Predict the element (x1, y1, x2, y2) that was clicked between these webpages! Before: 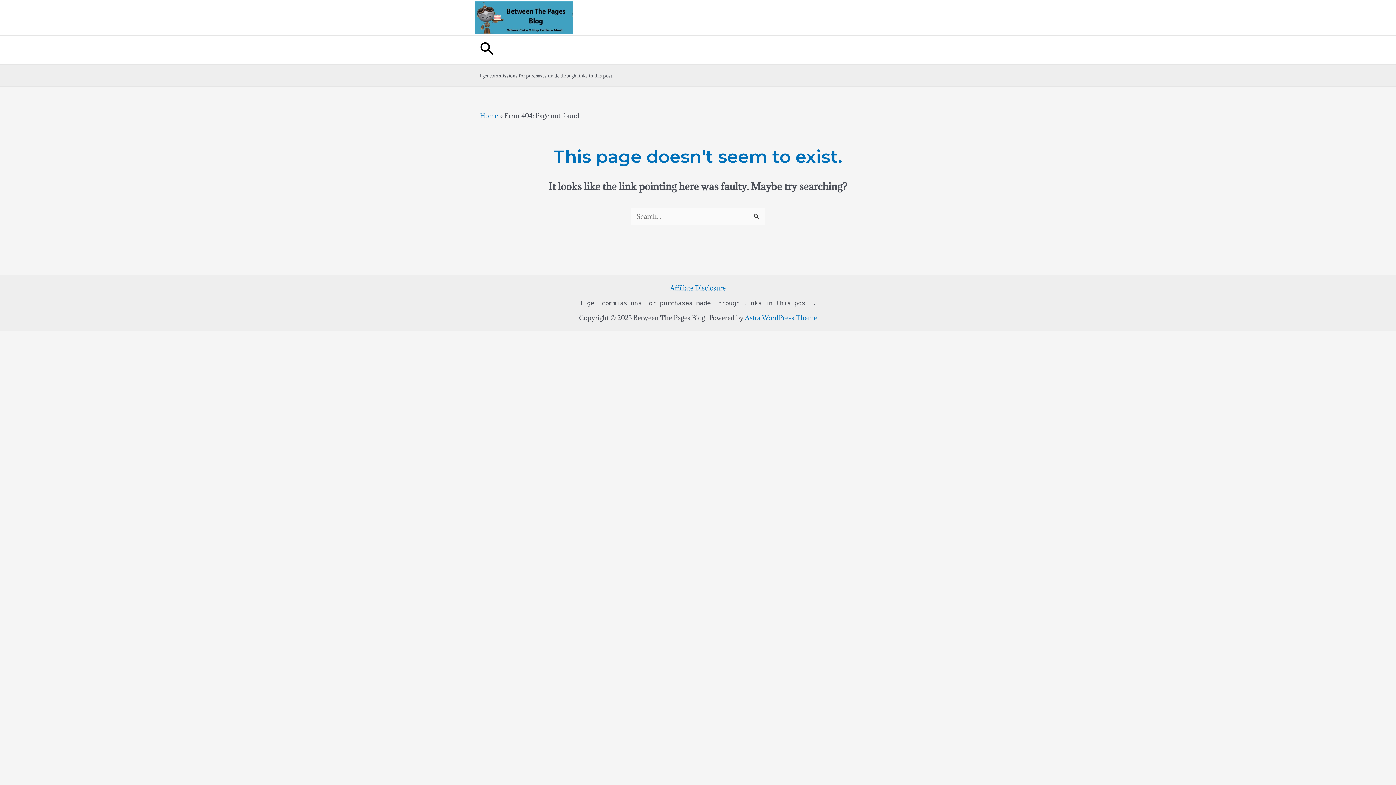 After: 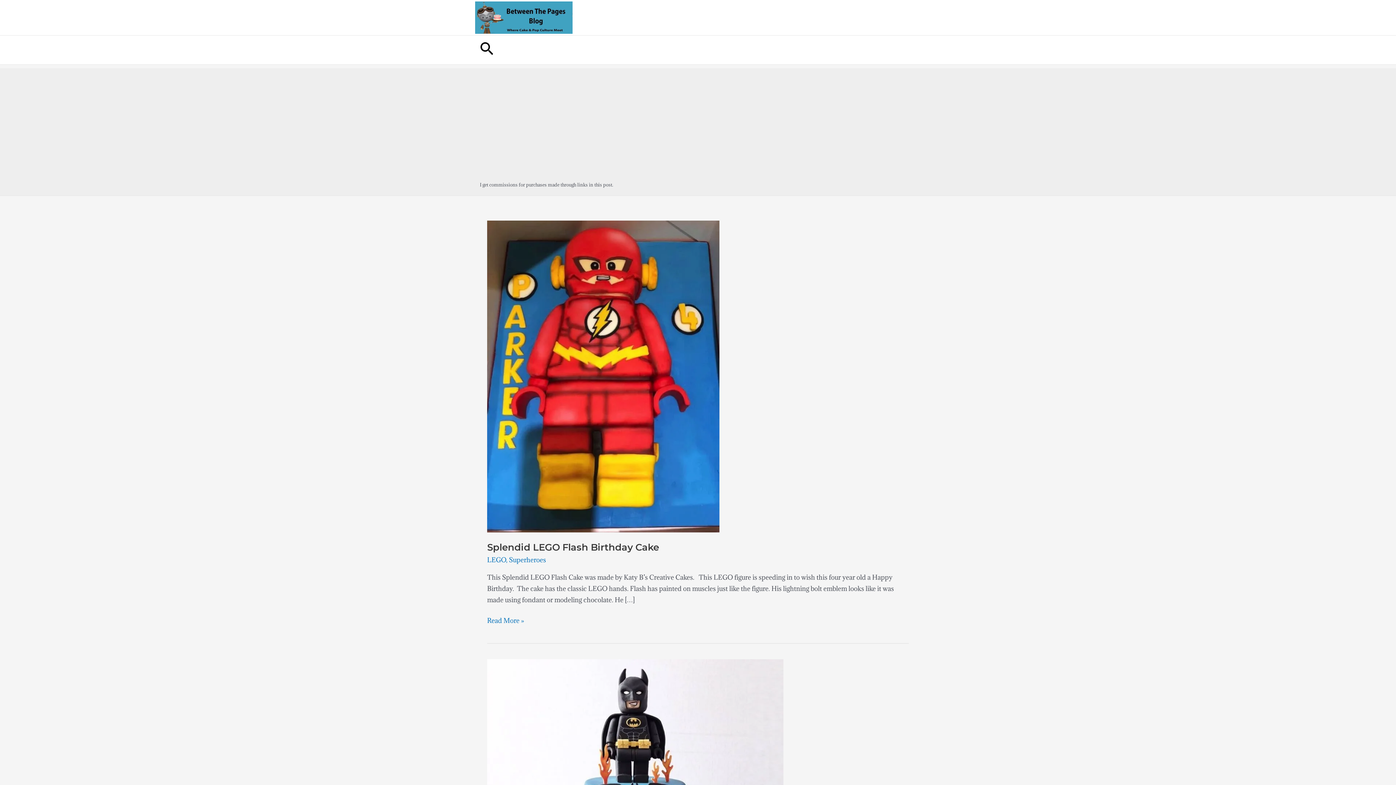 Action: bbox: (475, 12, 572, 21)